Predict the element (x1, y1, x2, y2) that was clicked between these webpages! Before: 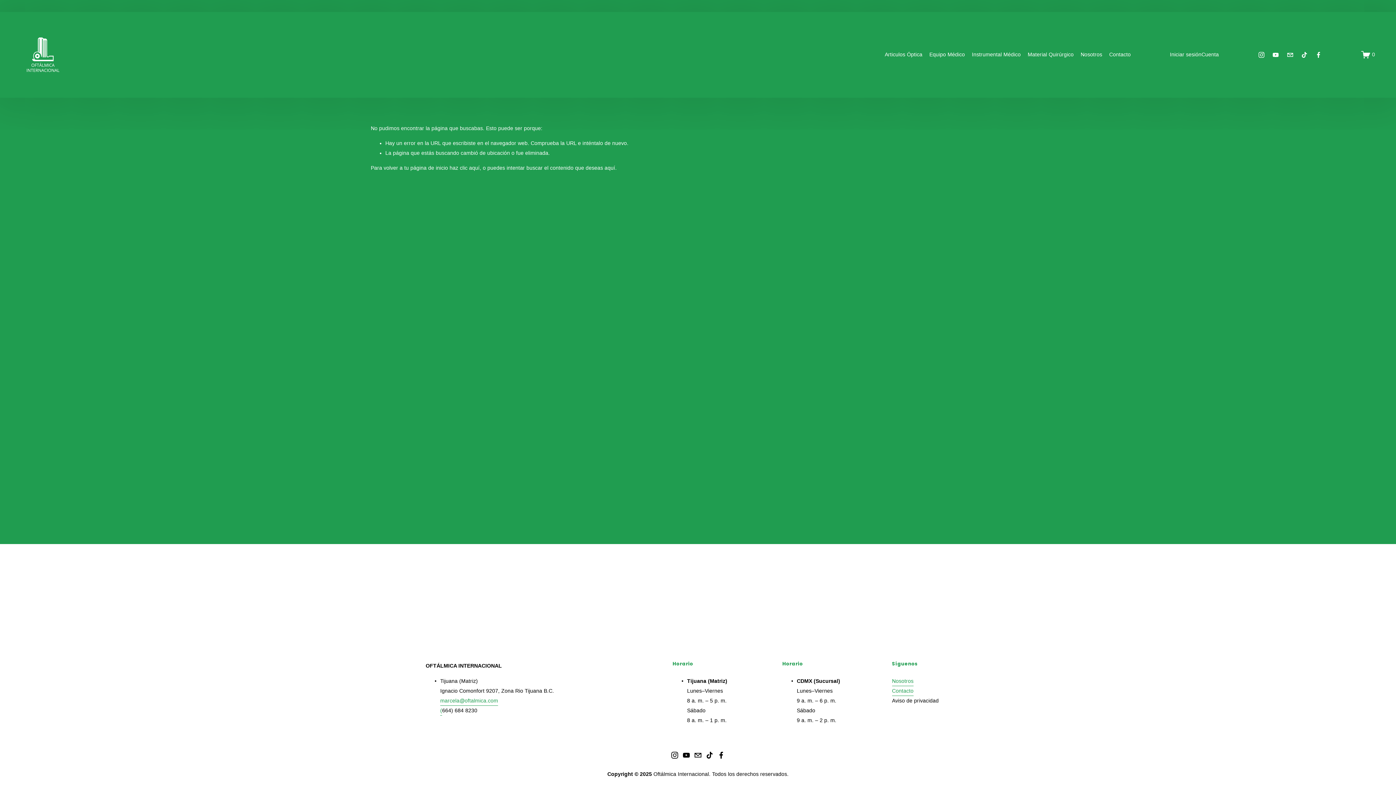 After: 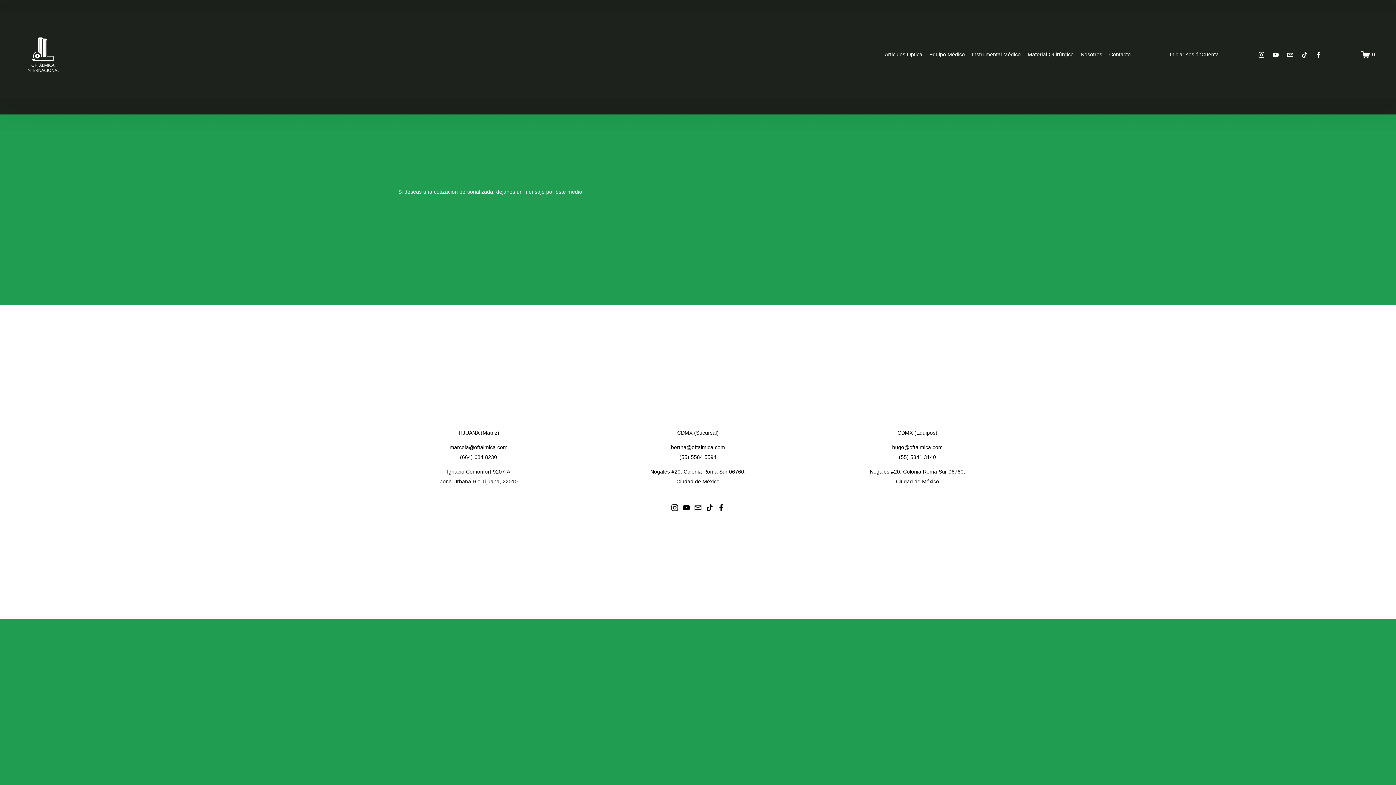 Action: label: Contacto bbox: (1109, 49, 1131, 60)